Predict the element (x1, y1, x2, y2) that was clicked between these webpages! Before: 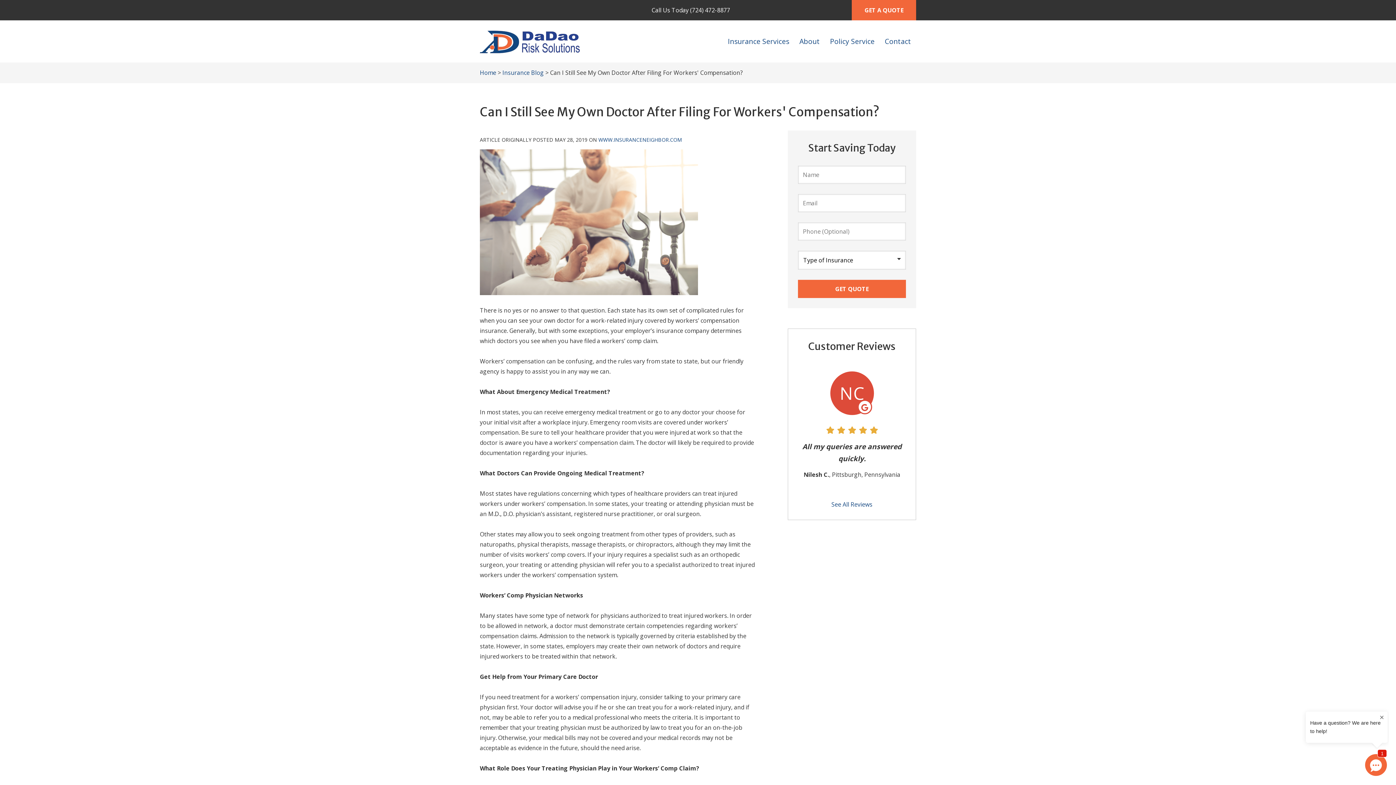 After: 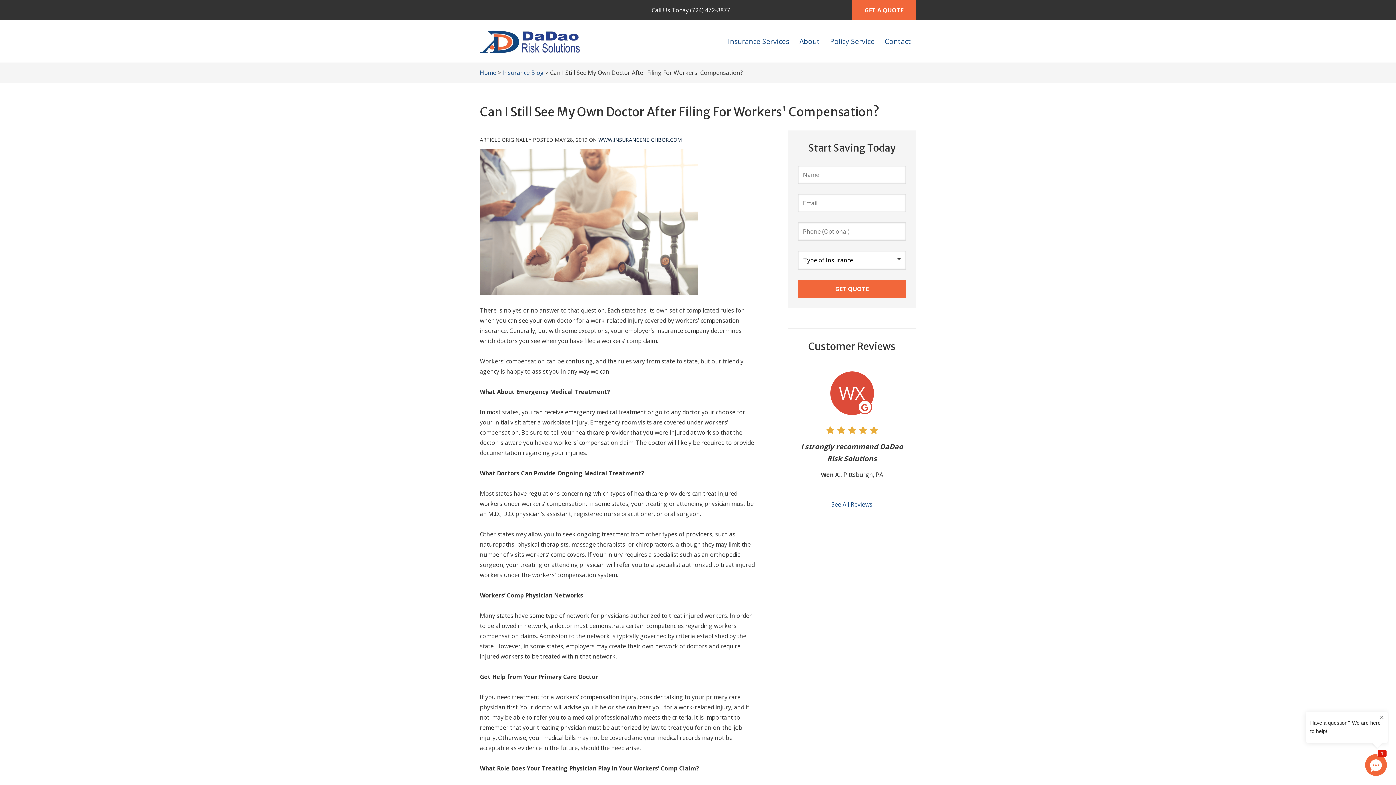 Action: bbox: (598, 136, 682, 143) label: WWW.INSURANCENEIGHBOR.COM
(OPENS IN NEW TAB)